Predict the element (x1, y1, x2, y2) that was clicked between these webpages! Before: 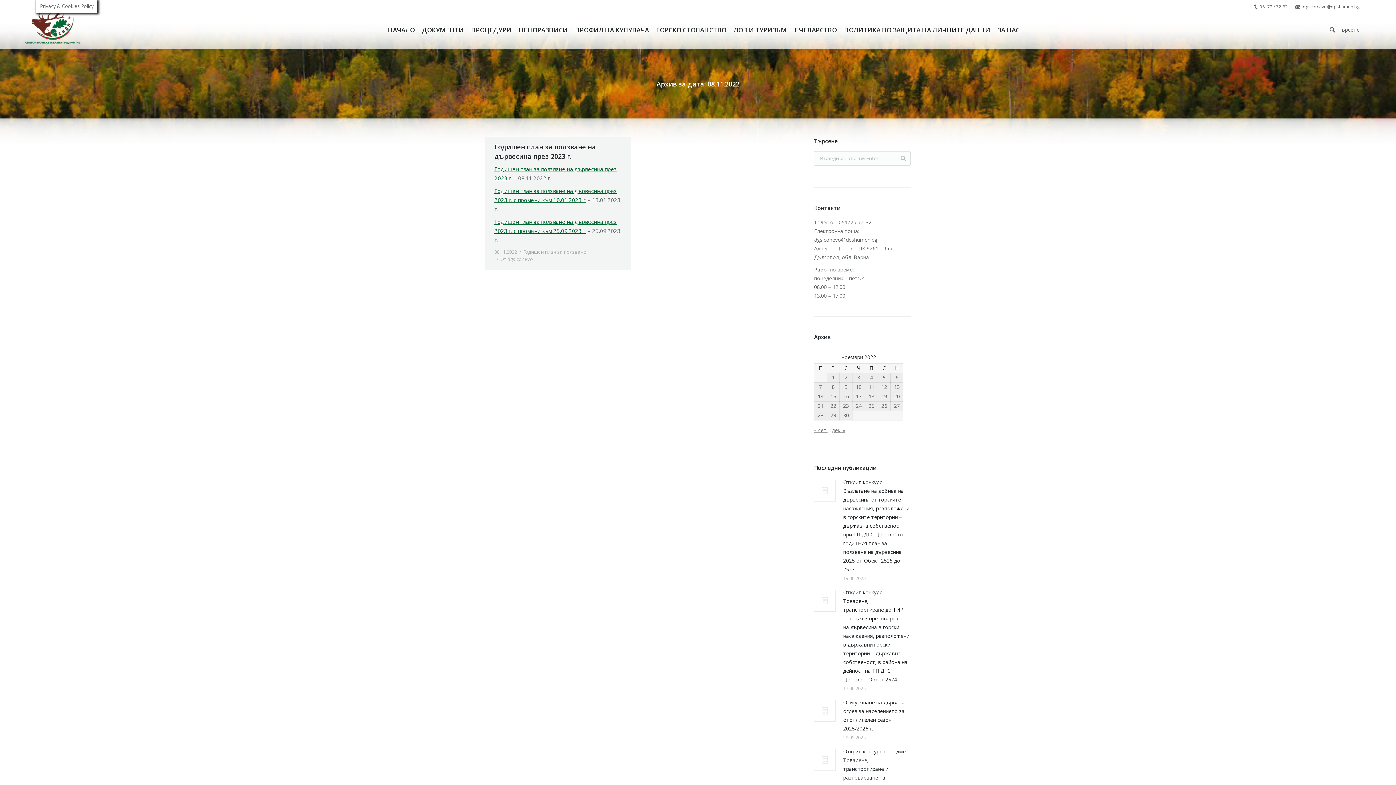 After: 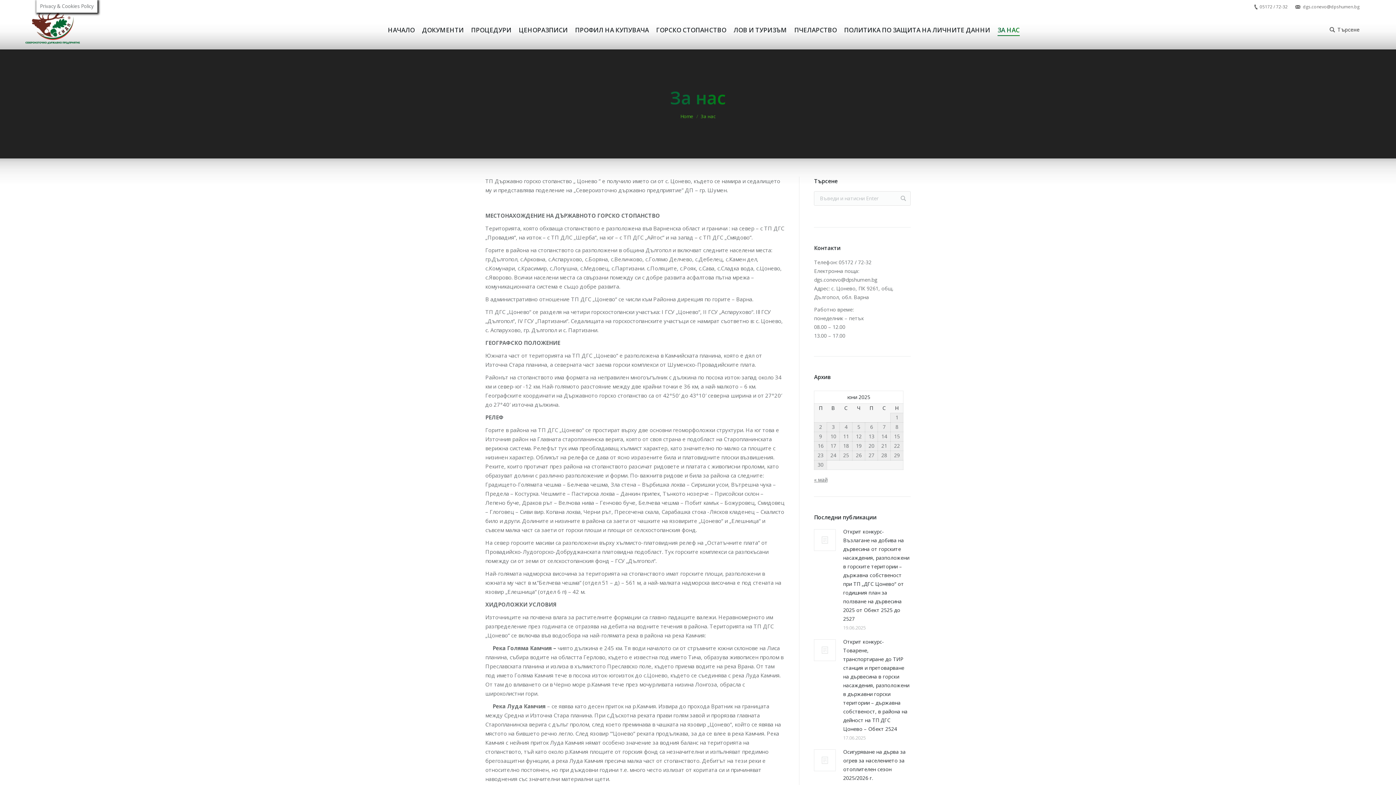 Action: label: ЗА НАС bbox: (997, 10, 1025, 45)